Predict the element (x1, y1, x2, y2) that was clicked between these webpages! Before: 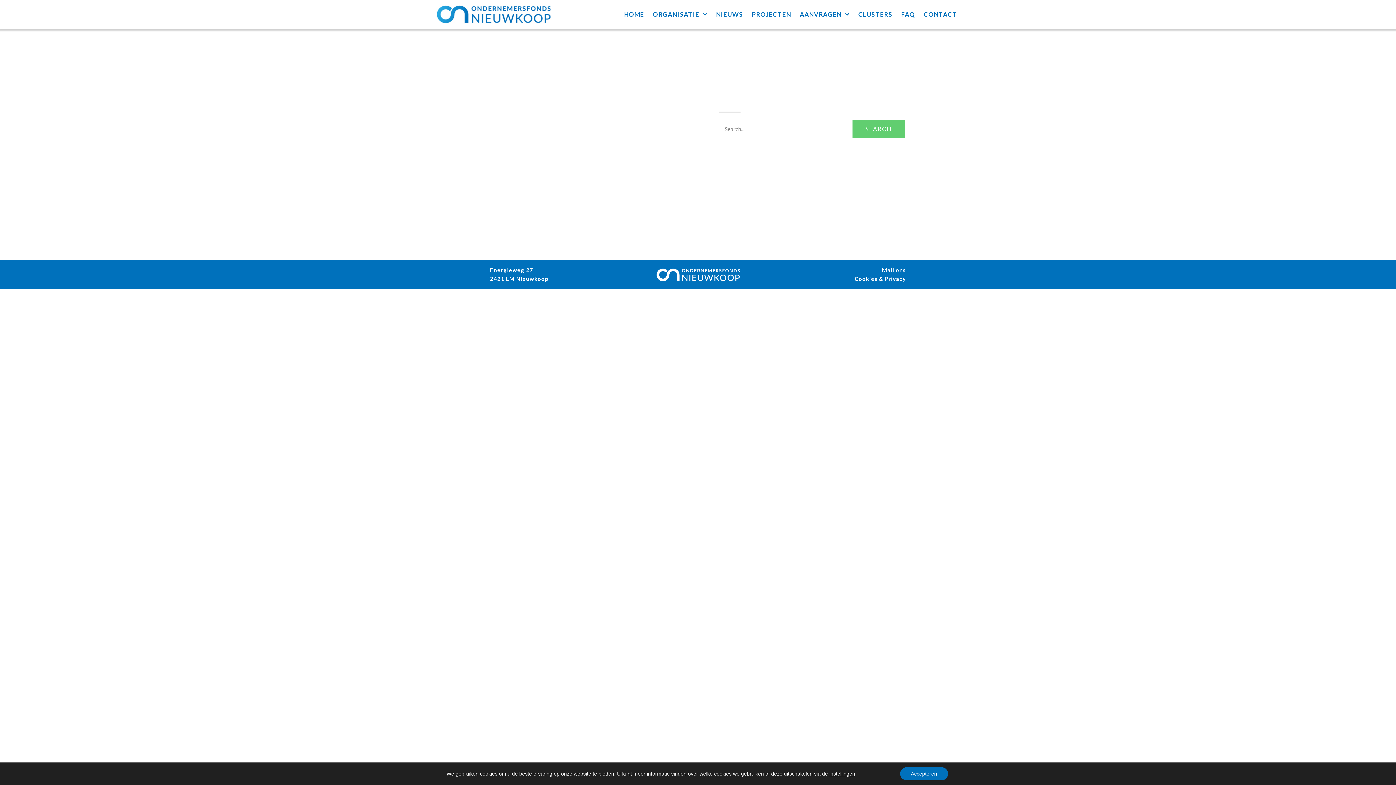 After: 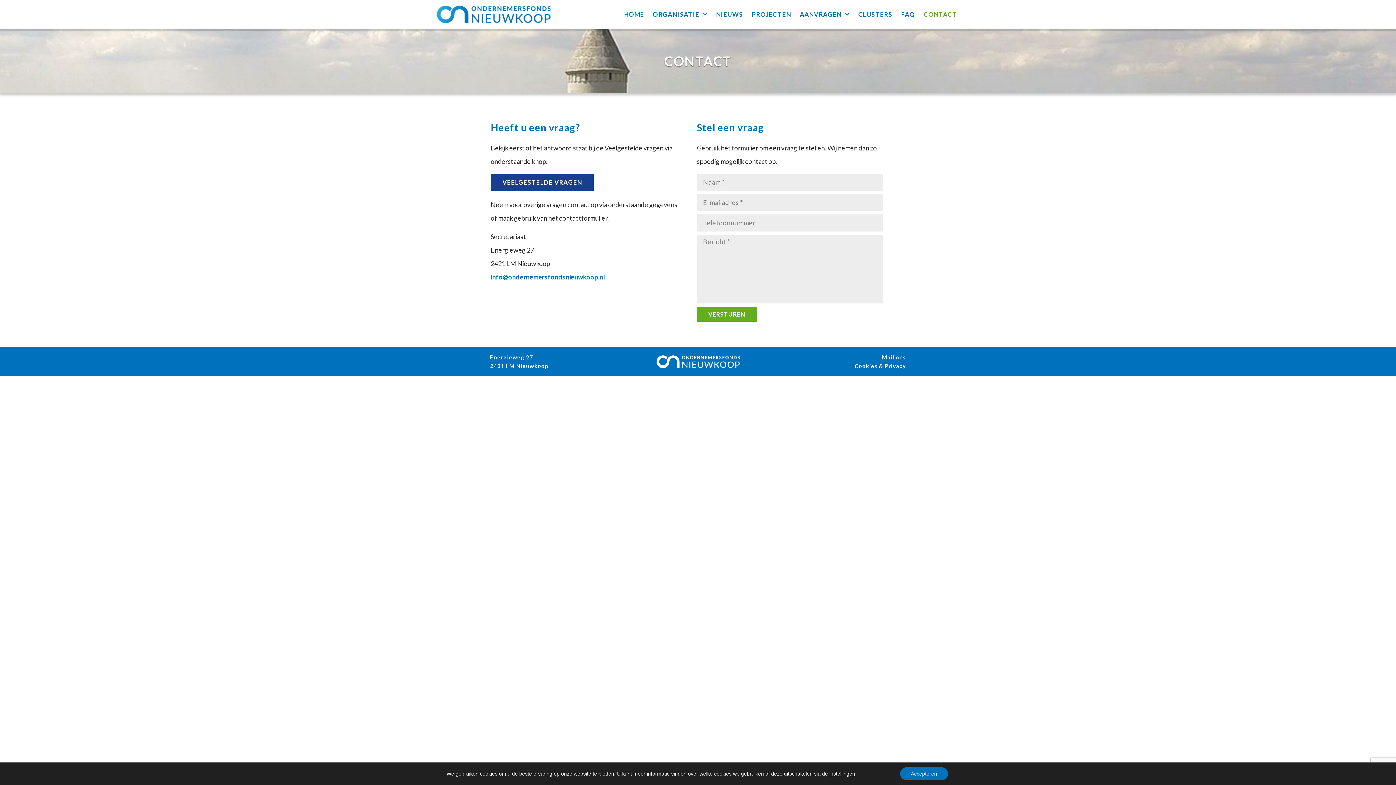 Action: label: CONTACT bbox: (919, 10, 961, 18)